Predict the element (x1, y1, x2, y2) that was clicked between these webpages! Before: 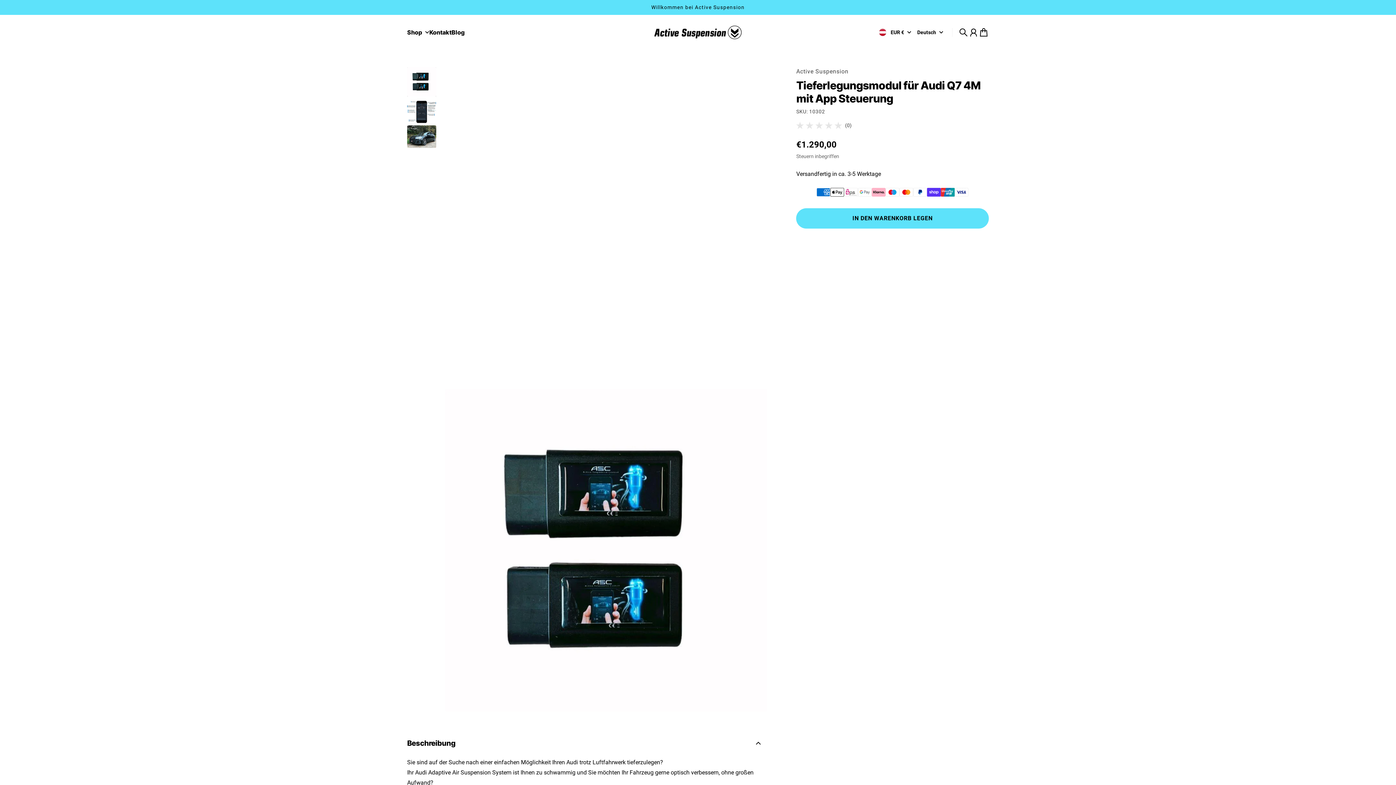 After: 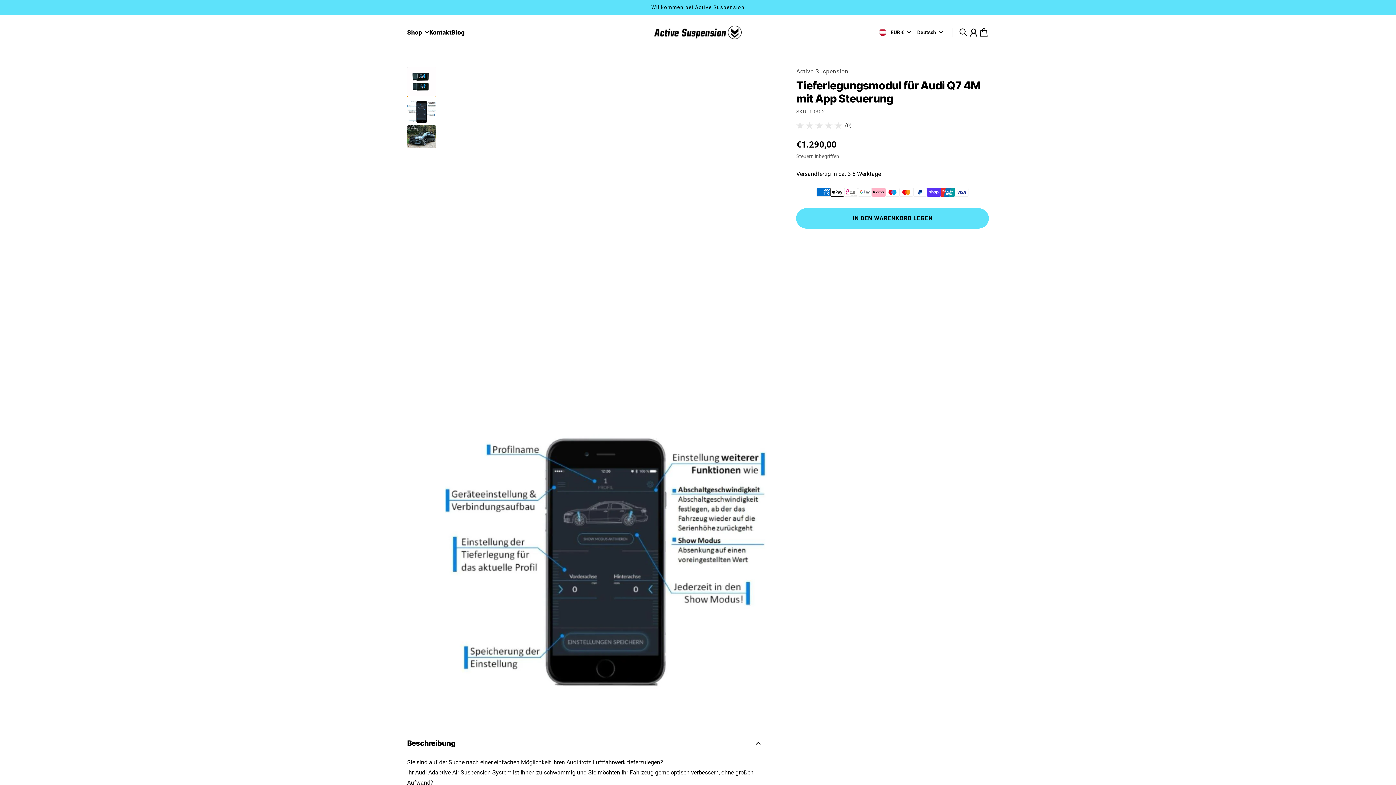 Action: label: Gehe zu Artikel 2 bbox: (407, 96, 436, 125)